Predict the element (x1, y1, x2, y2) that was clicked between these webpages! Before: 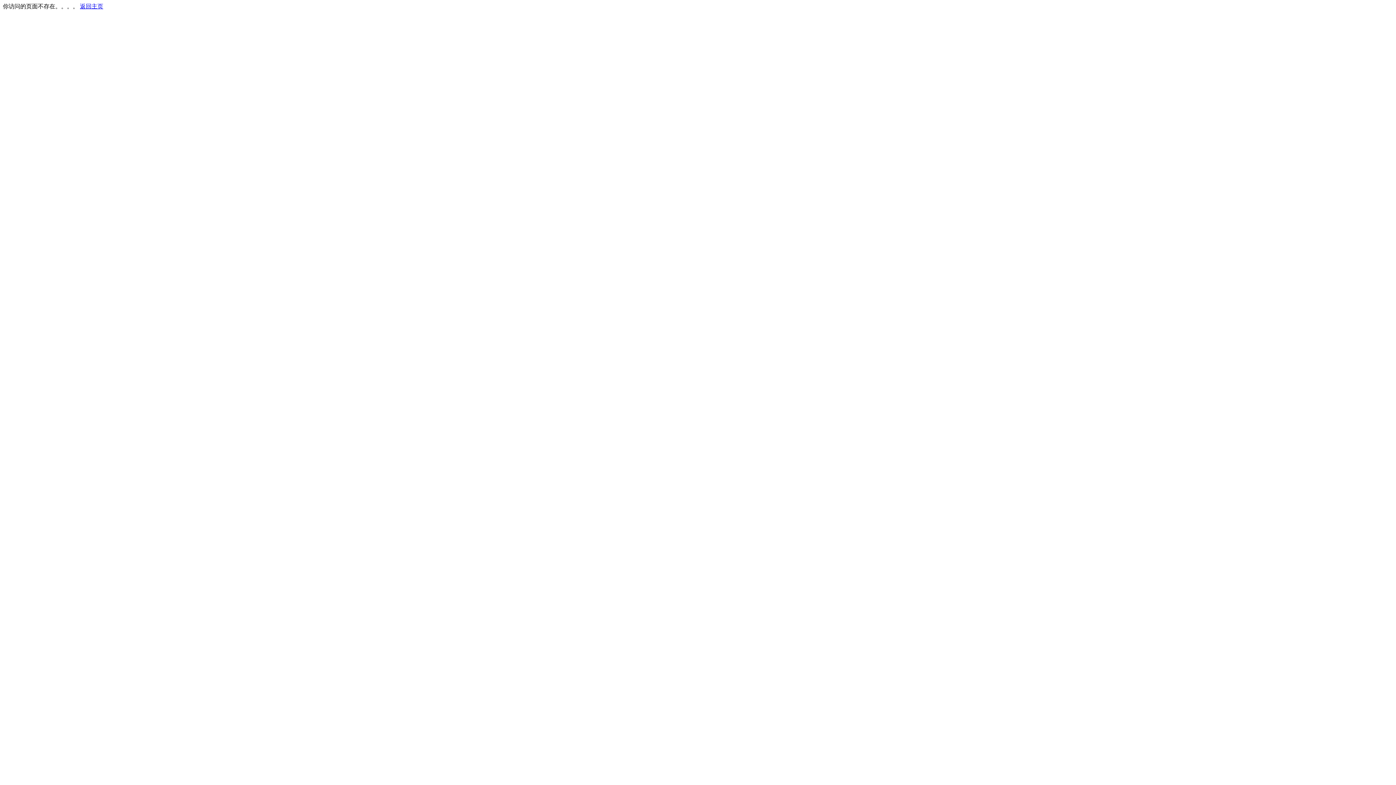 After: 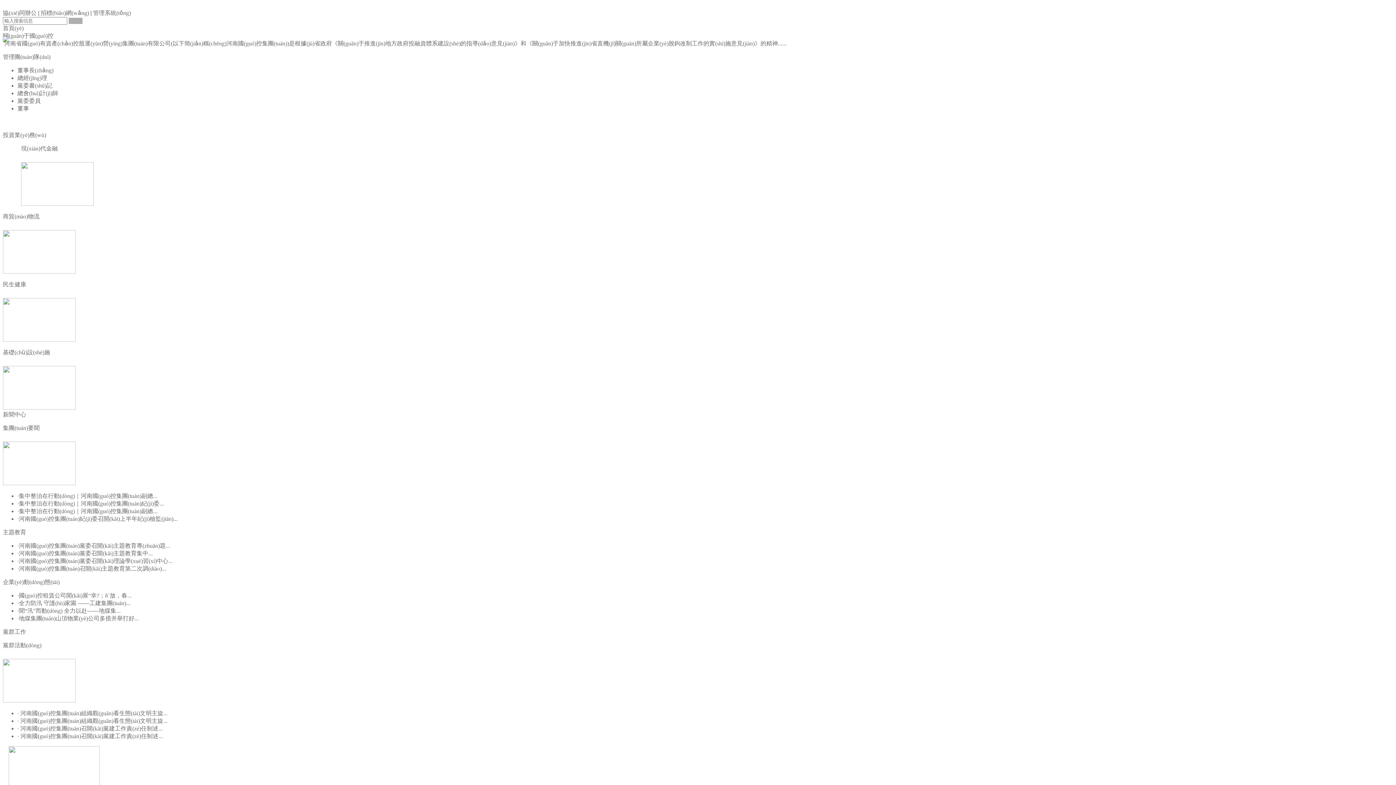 Action: bbox: (80, 3, 103, 9) label: 返回主页